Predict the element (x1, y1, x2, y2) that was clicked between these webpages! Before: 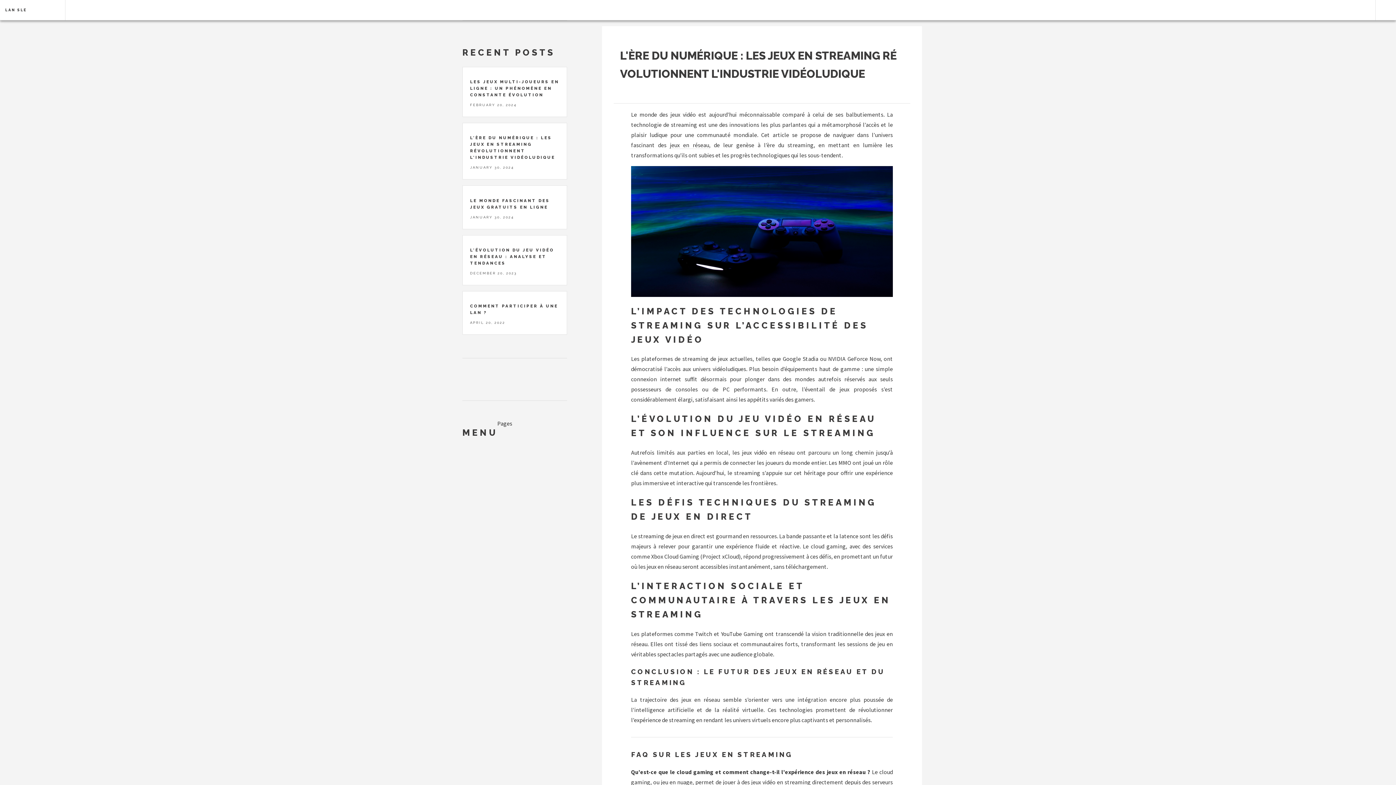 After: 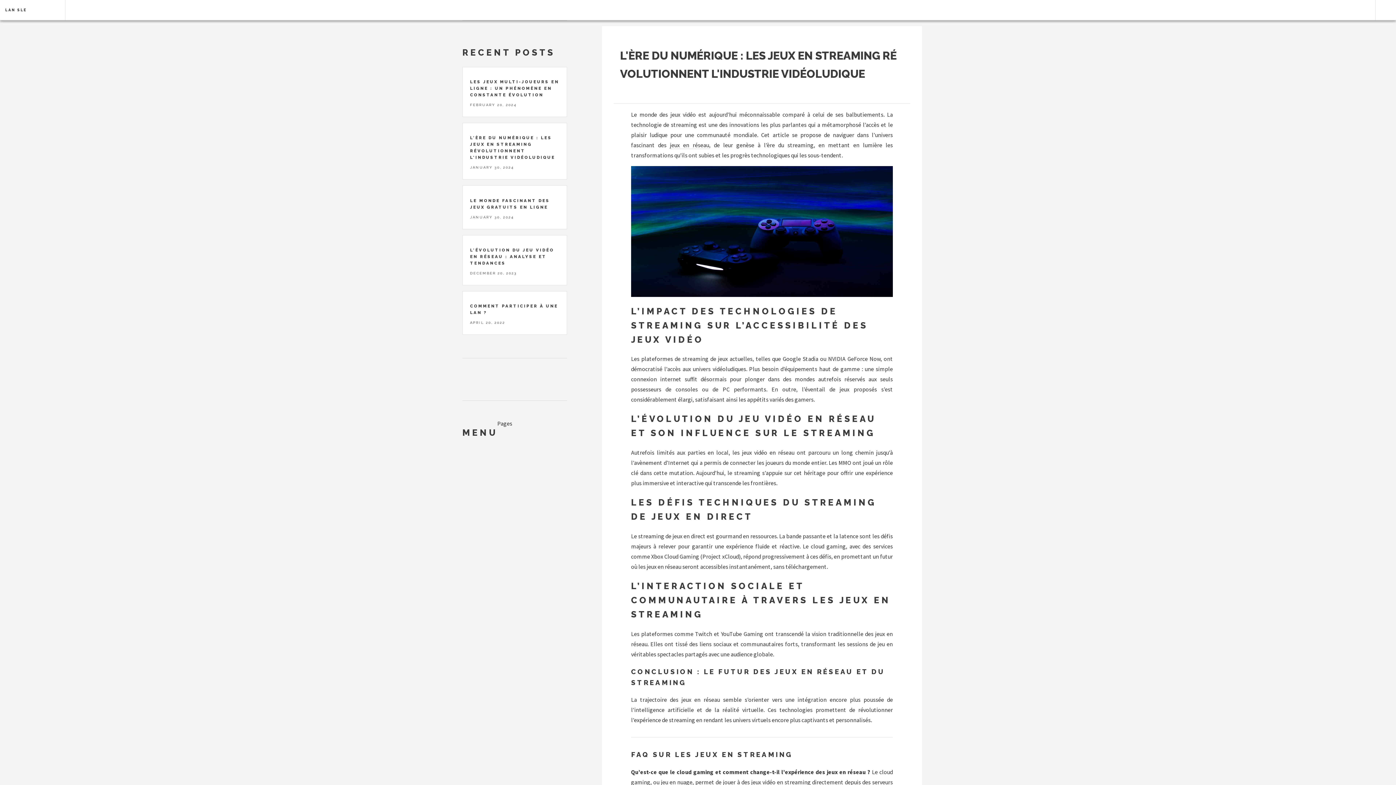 Action: bbox: (1375, 0, 1396, 20)